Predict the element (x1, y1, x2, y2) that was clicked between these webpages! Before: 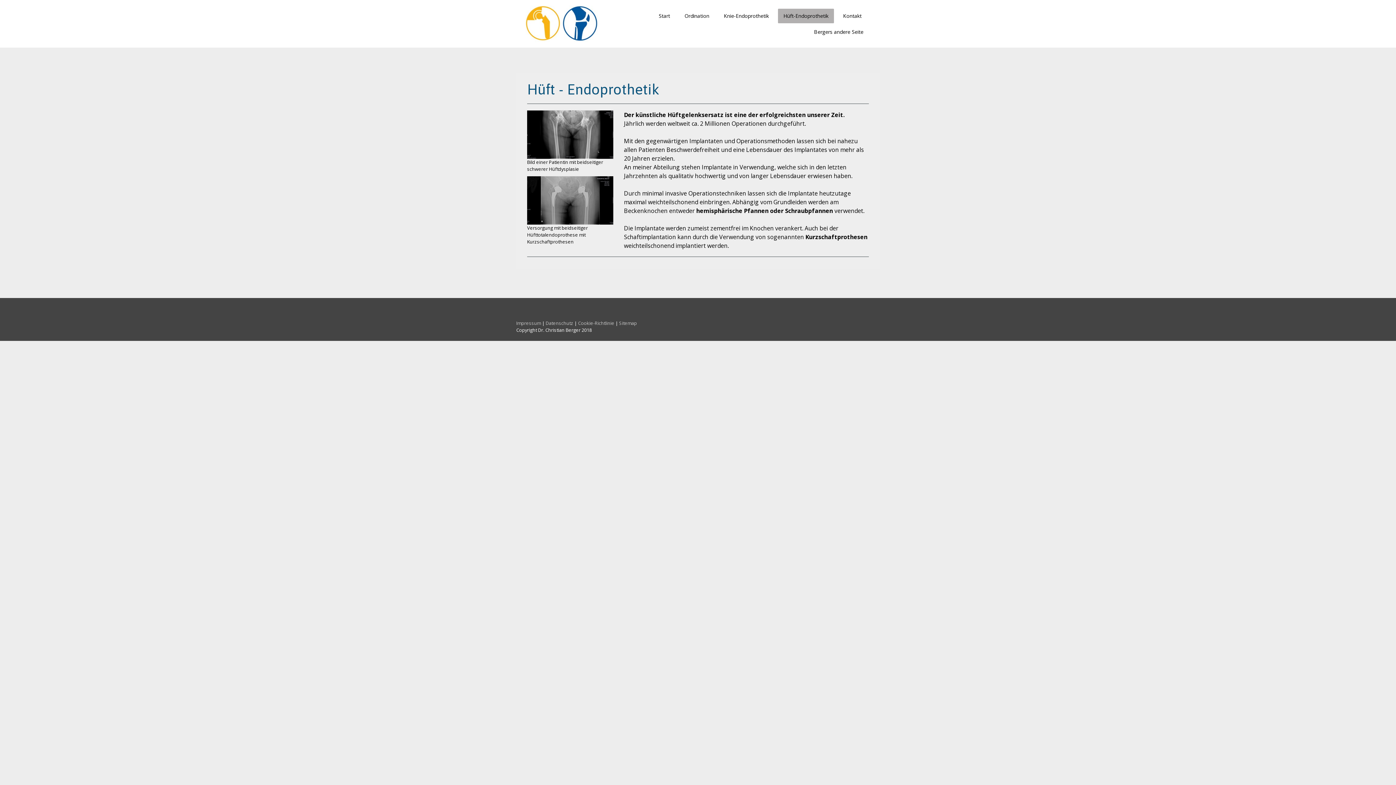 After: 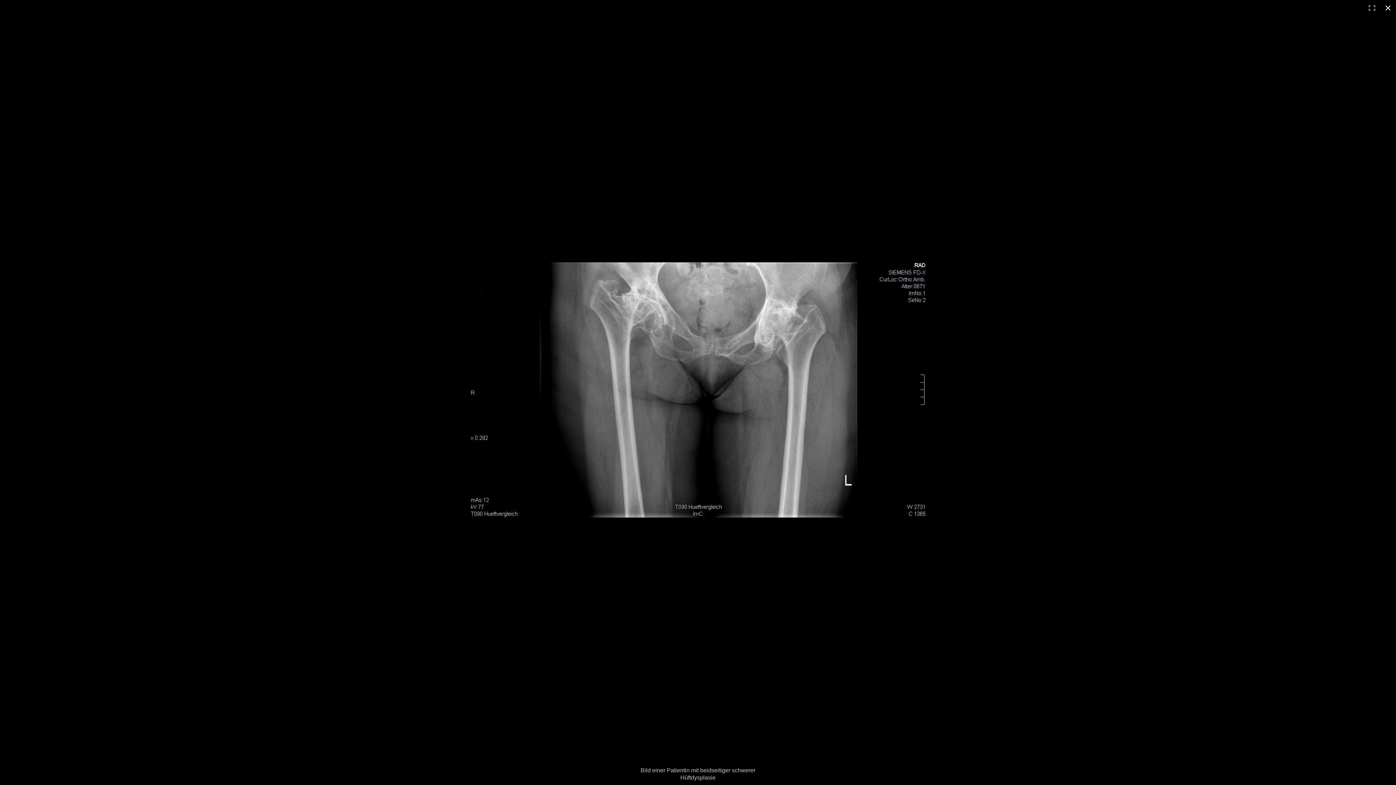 Action: bbox: (527, 110, 613, 118)